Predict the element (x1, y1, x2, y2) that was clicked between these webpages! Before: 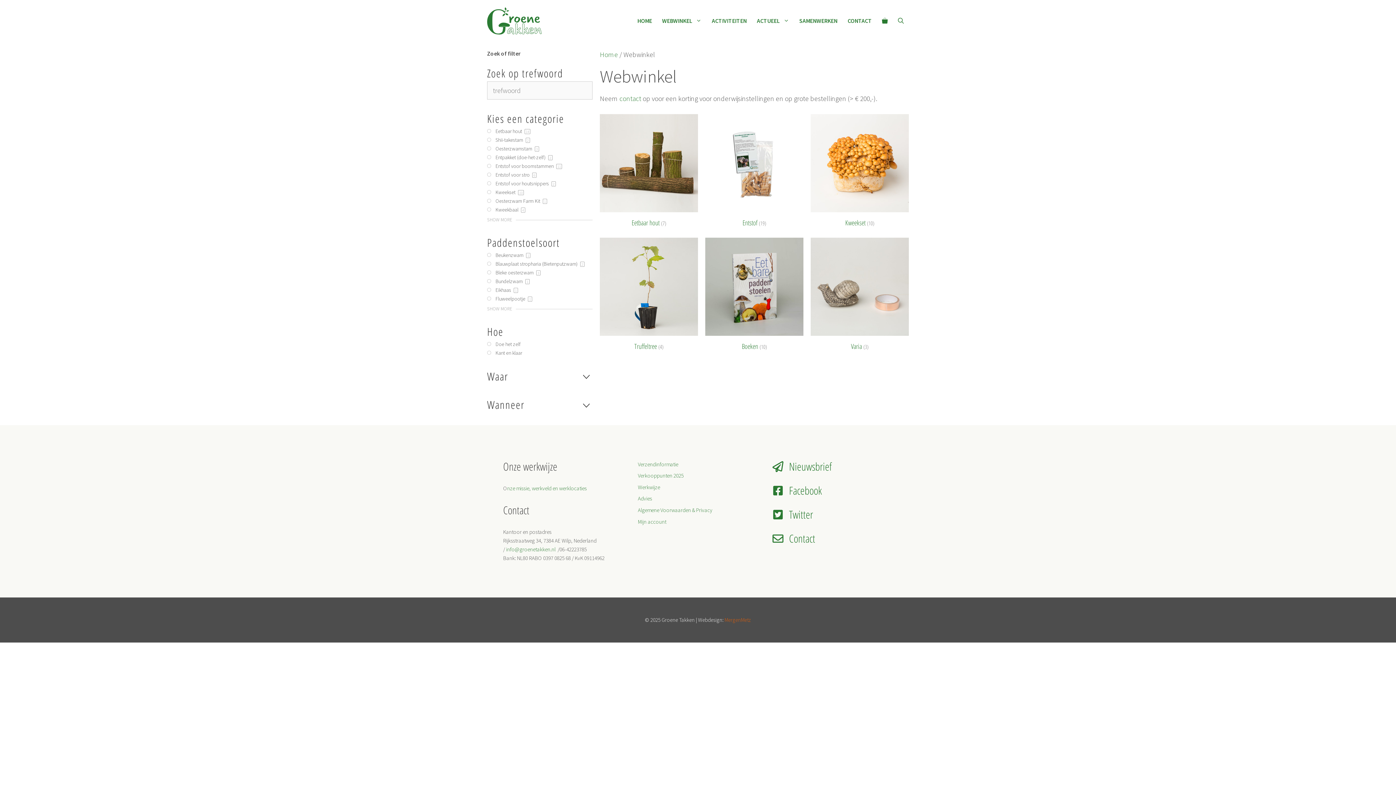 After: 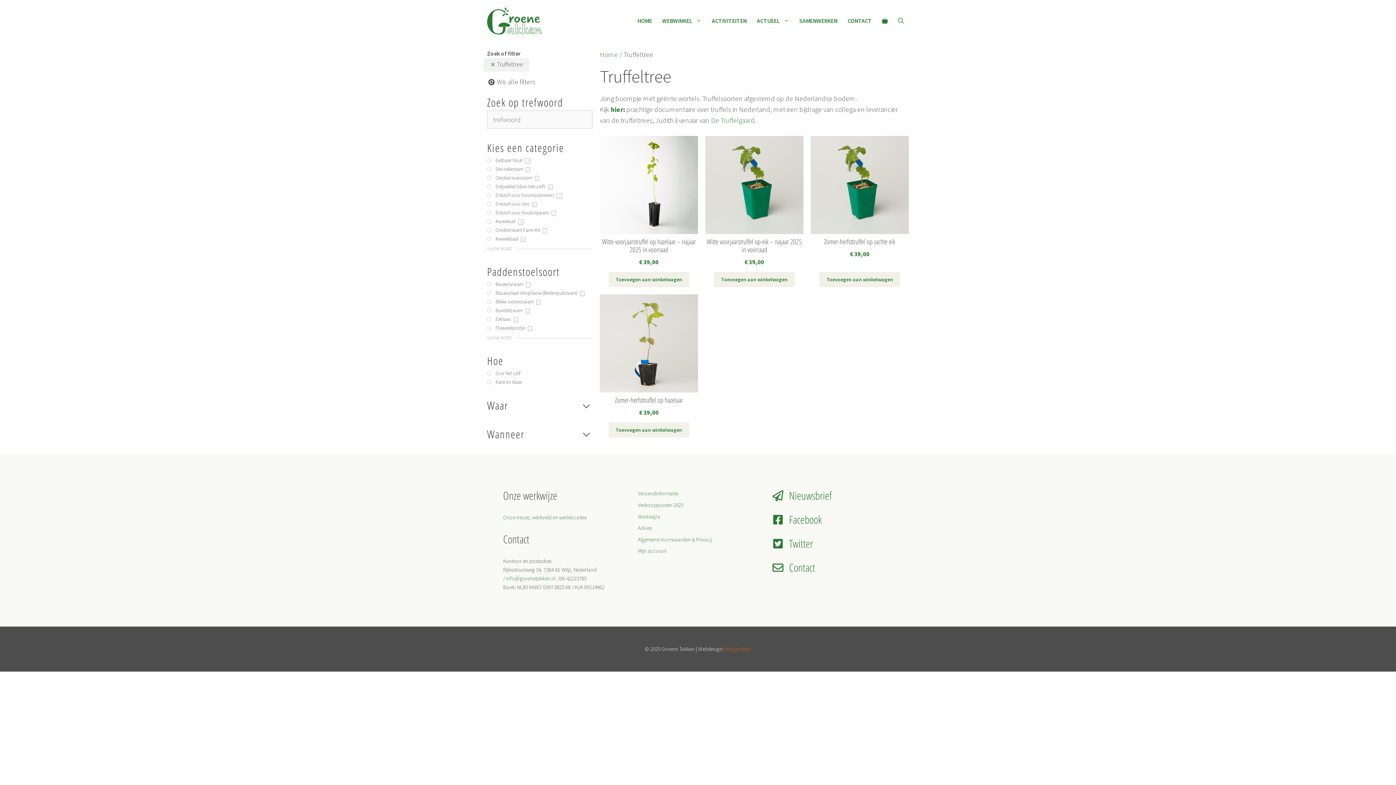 Action: bbox: (600, 237, 698, 354) label: Productcategorie bekijken Truffeltree